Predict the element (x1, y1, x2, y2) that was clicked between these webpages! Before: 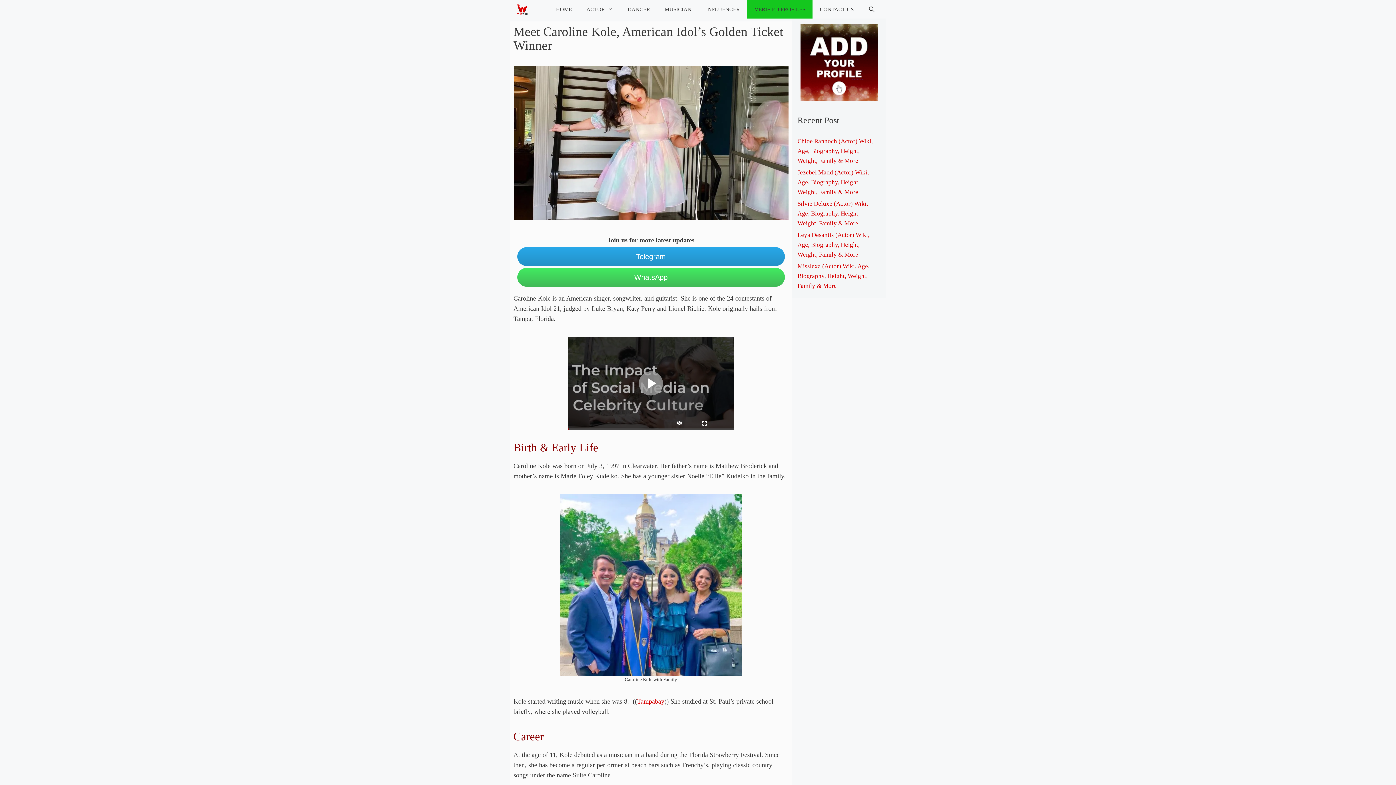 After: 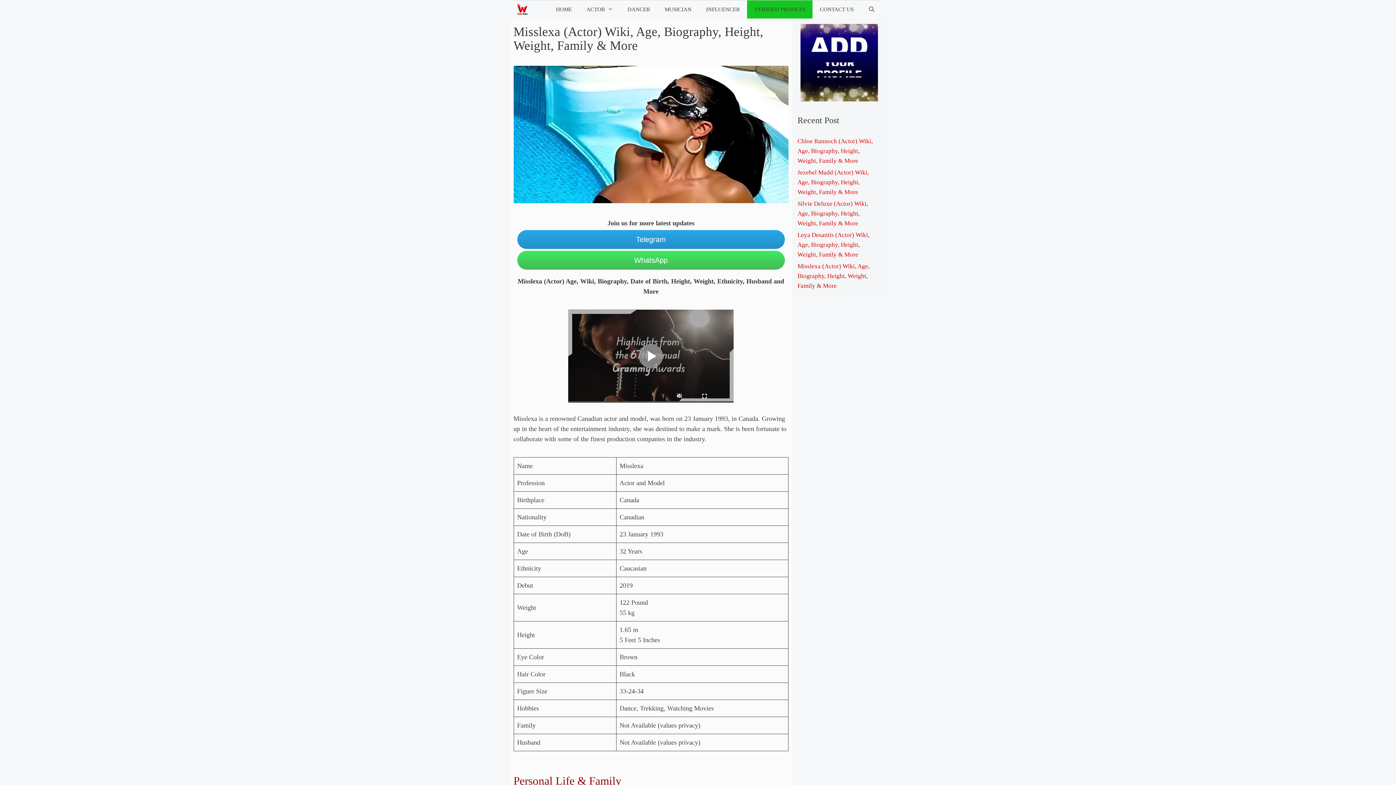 Action: label: Misslexa (Actor) Wiki, Age, Biography, Height, Weight, Family & More bbox: (797, 262, 869, 289)